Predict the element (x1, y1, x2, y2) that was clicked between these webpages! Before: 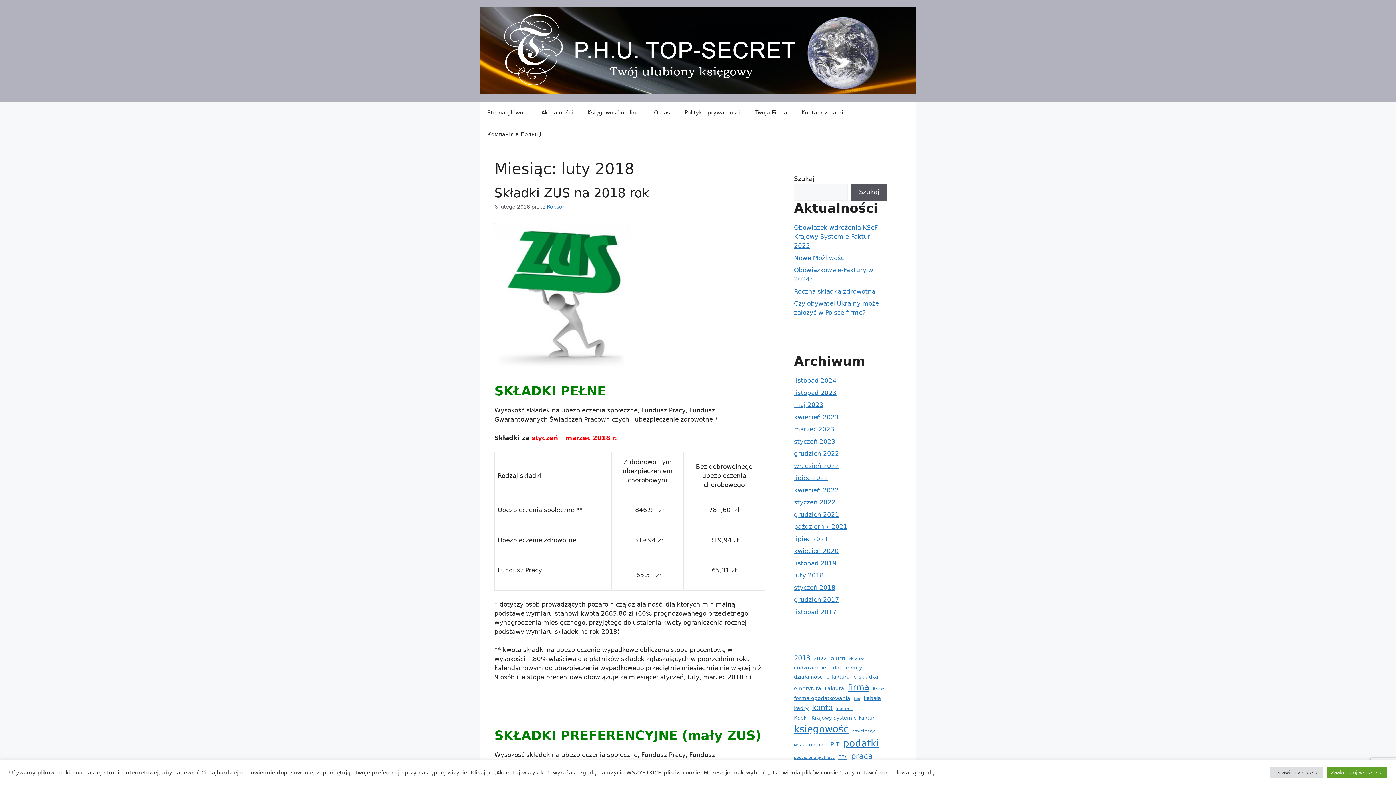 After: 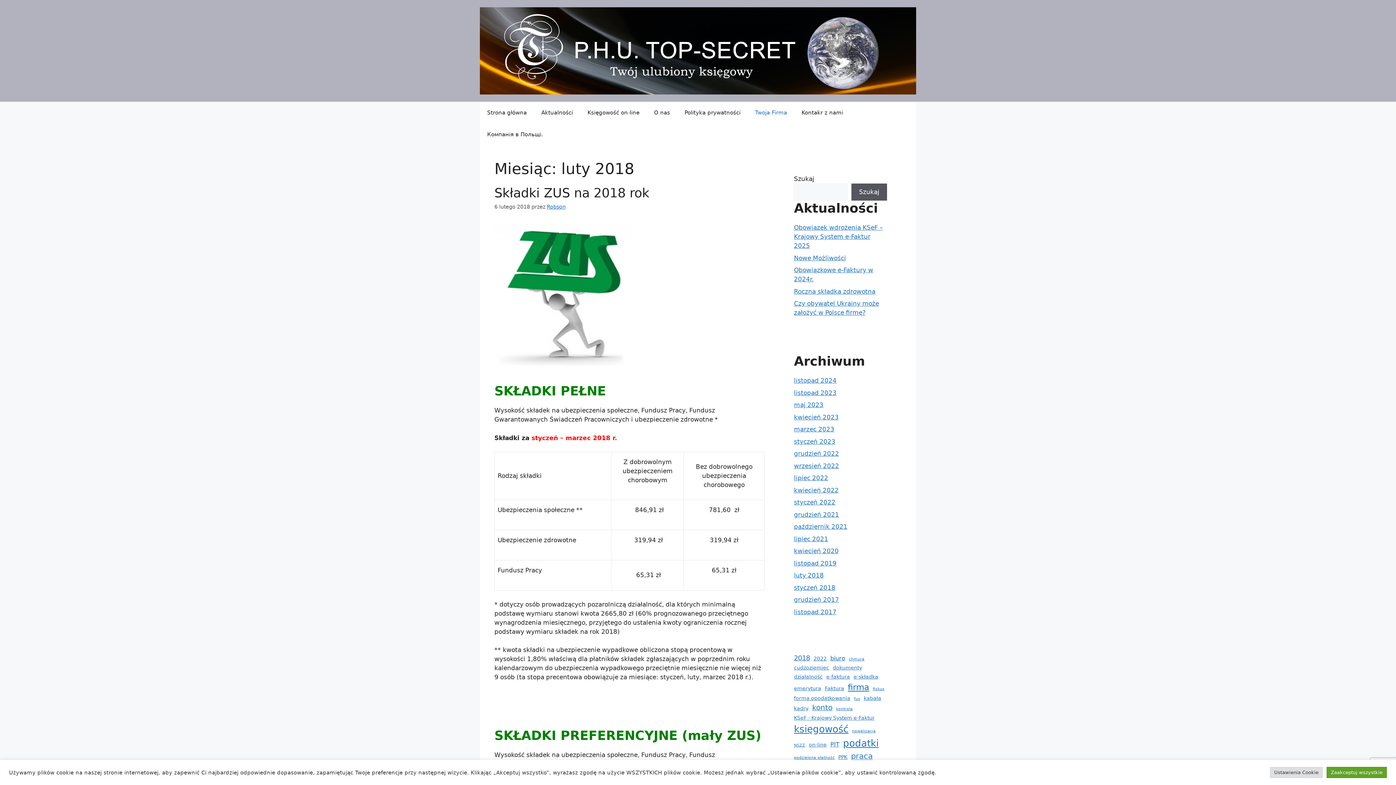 Action: bbox: (748, 101, 794, 123) label: Twoja Firma